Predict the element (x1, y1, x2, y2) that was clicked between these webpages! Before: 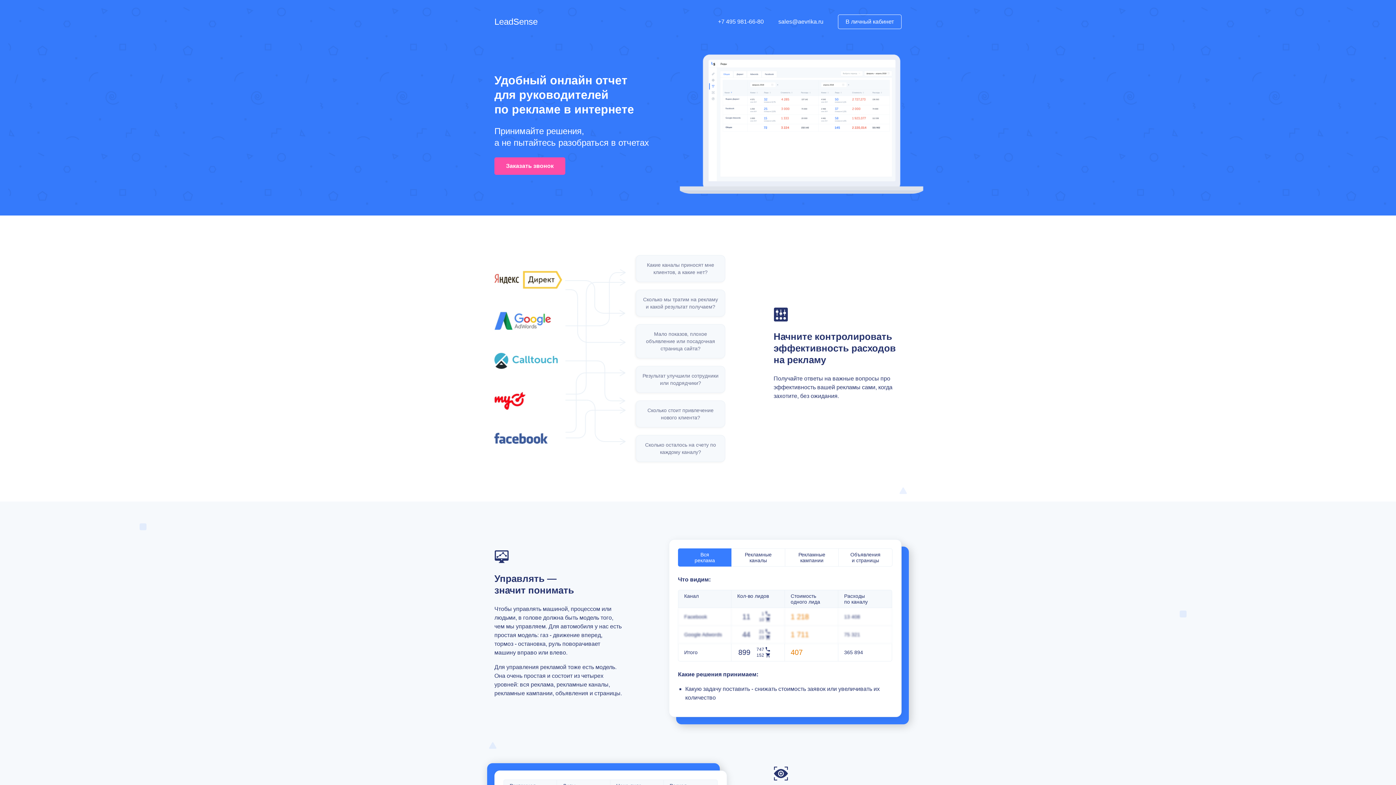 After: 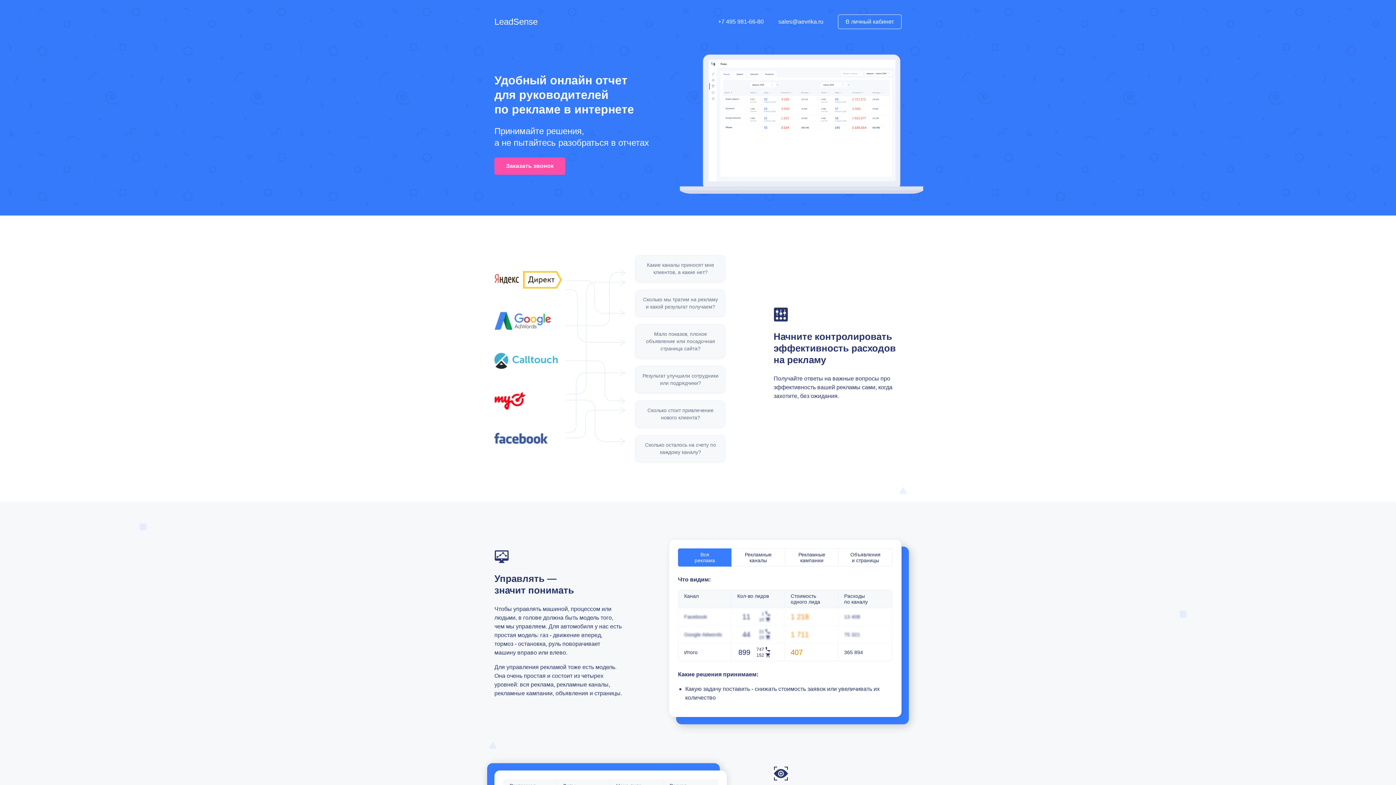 Action: bbox: (494, 16, 537, 27) label: LeadSense